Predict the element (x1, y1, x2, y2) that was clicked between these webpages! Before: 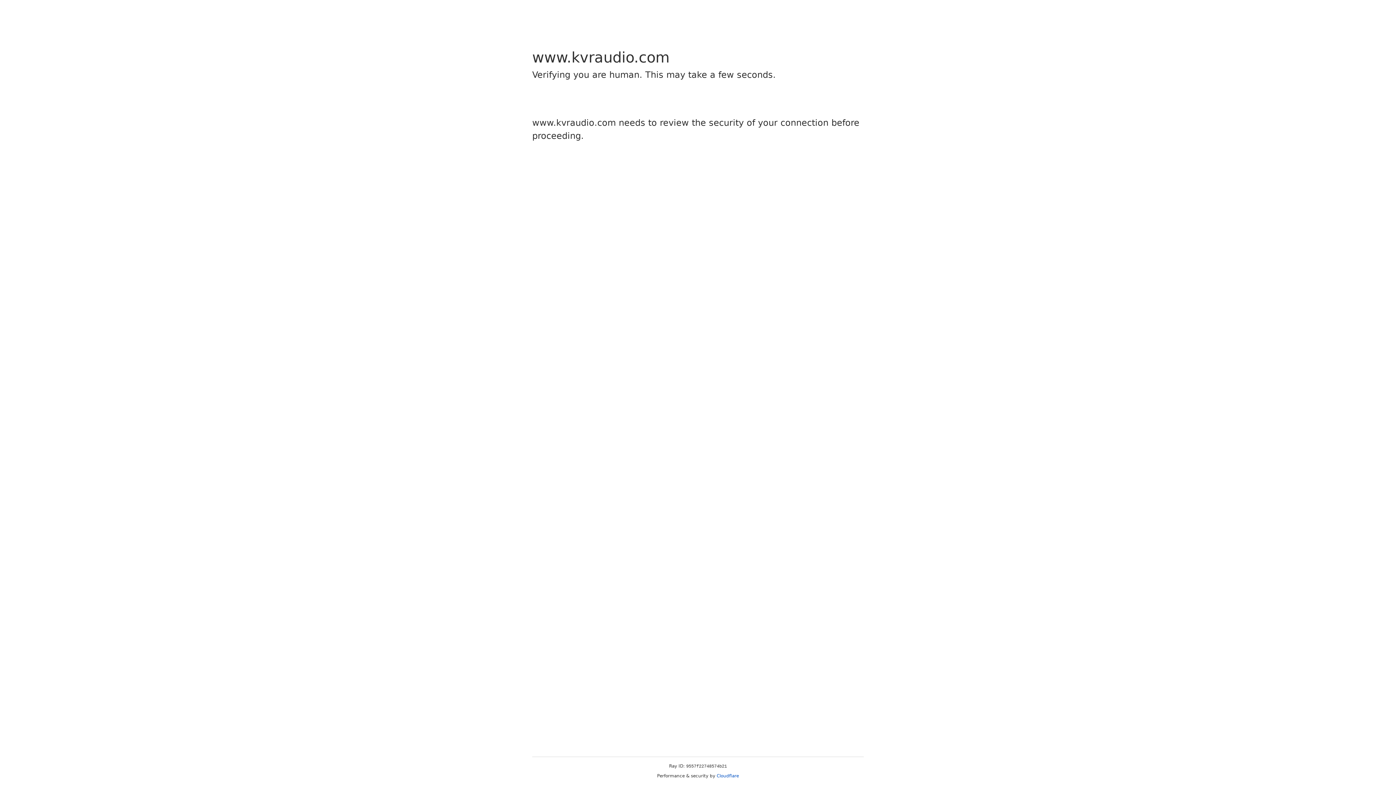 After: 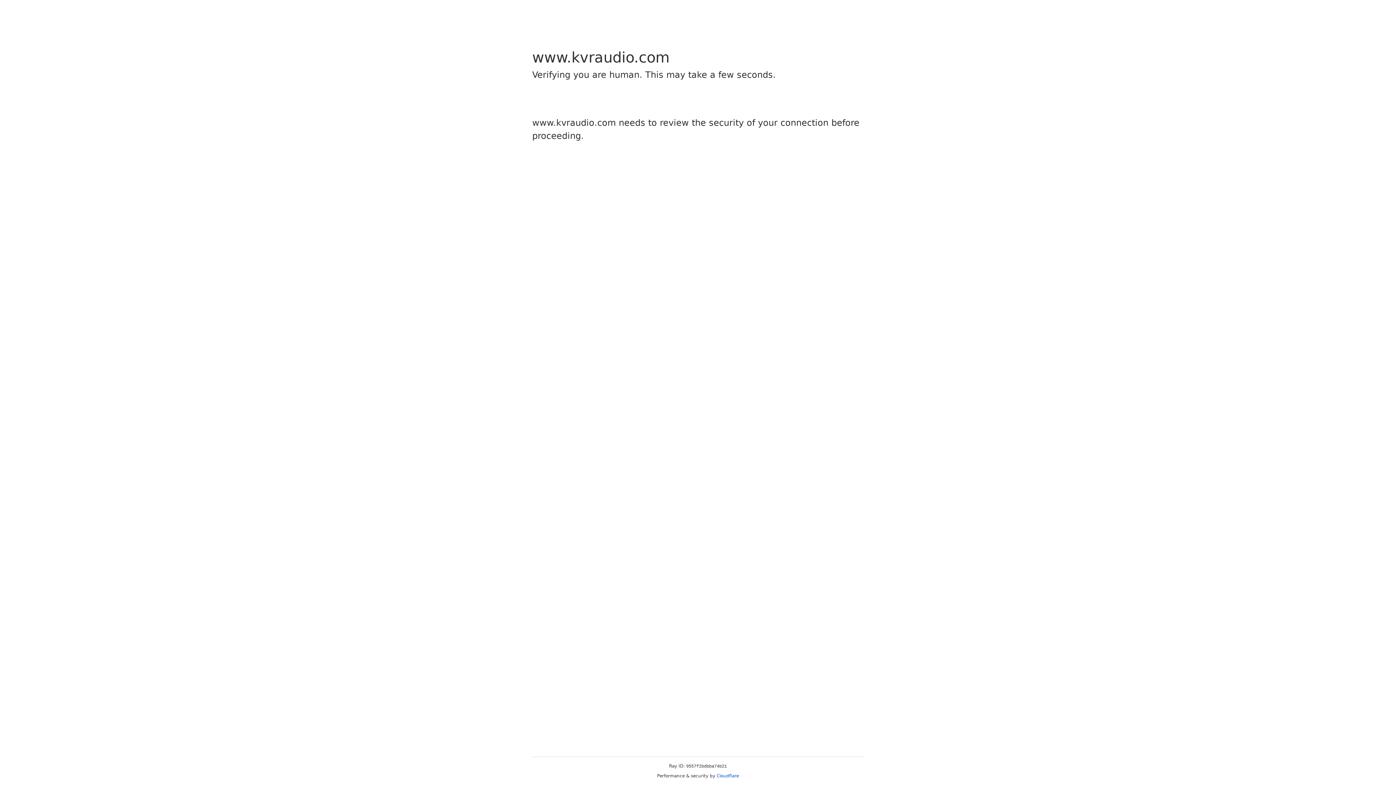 Action: label: Cloudflare bbox: (716, 773, 739, 778)